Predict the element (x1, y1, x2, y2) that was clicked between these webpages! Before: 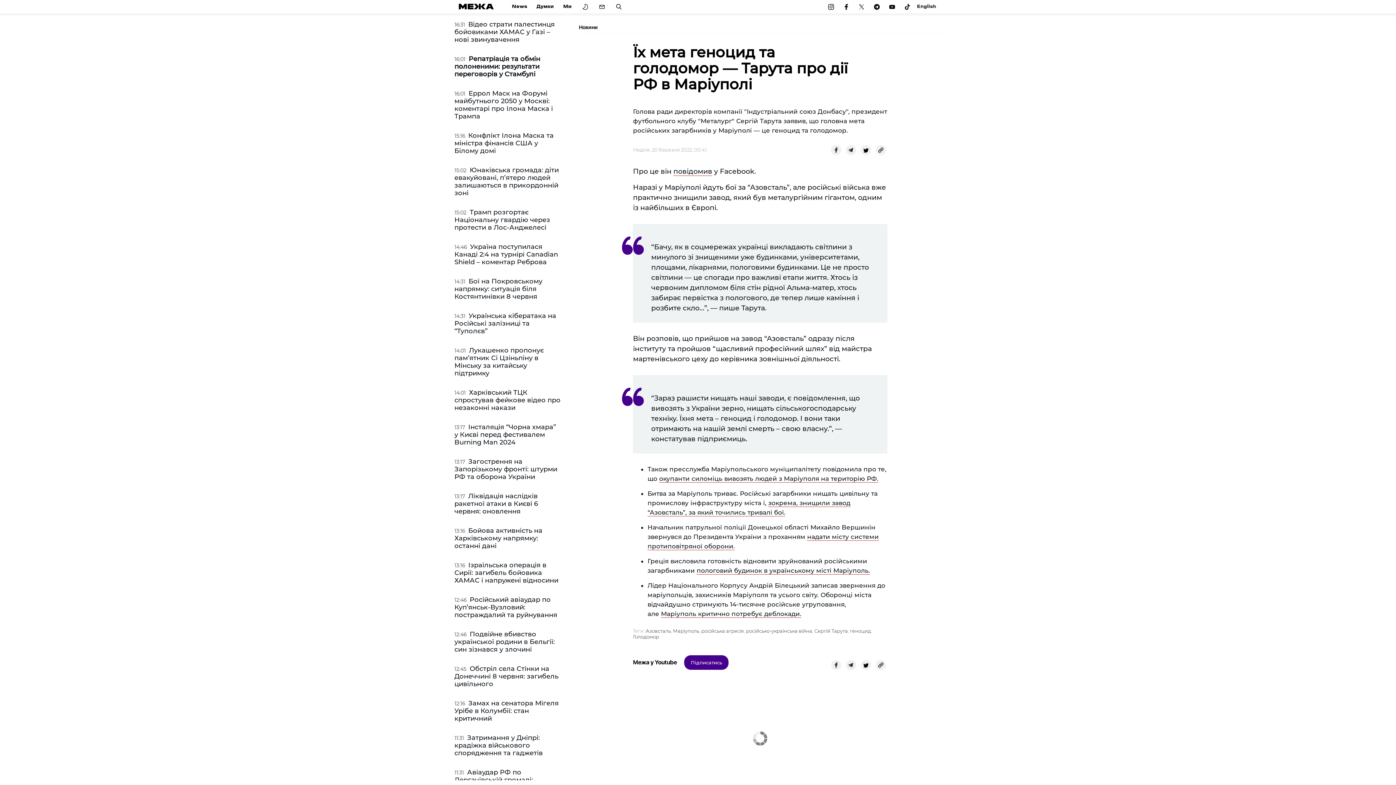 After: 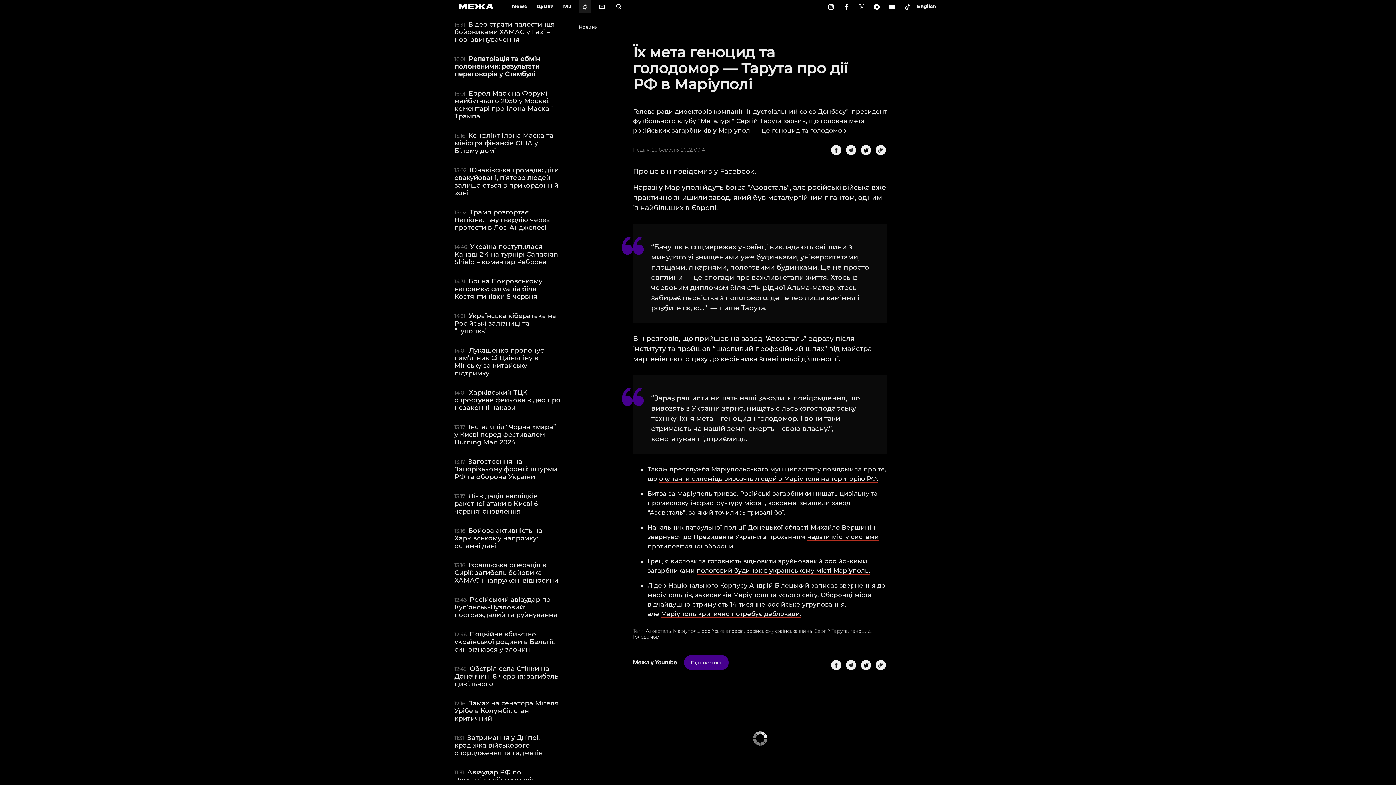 Action: bbox: (579, 0, 591, 13)